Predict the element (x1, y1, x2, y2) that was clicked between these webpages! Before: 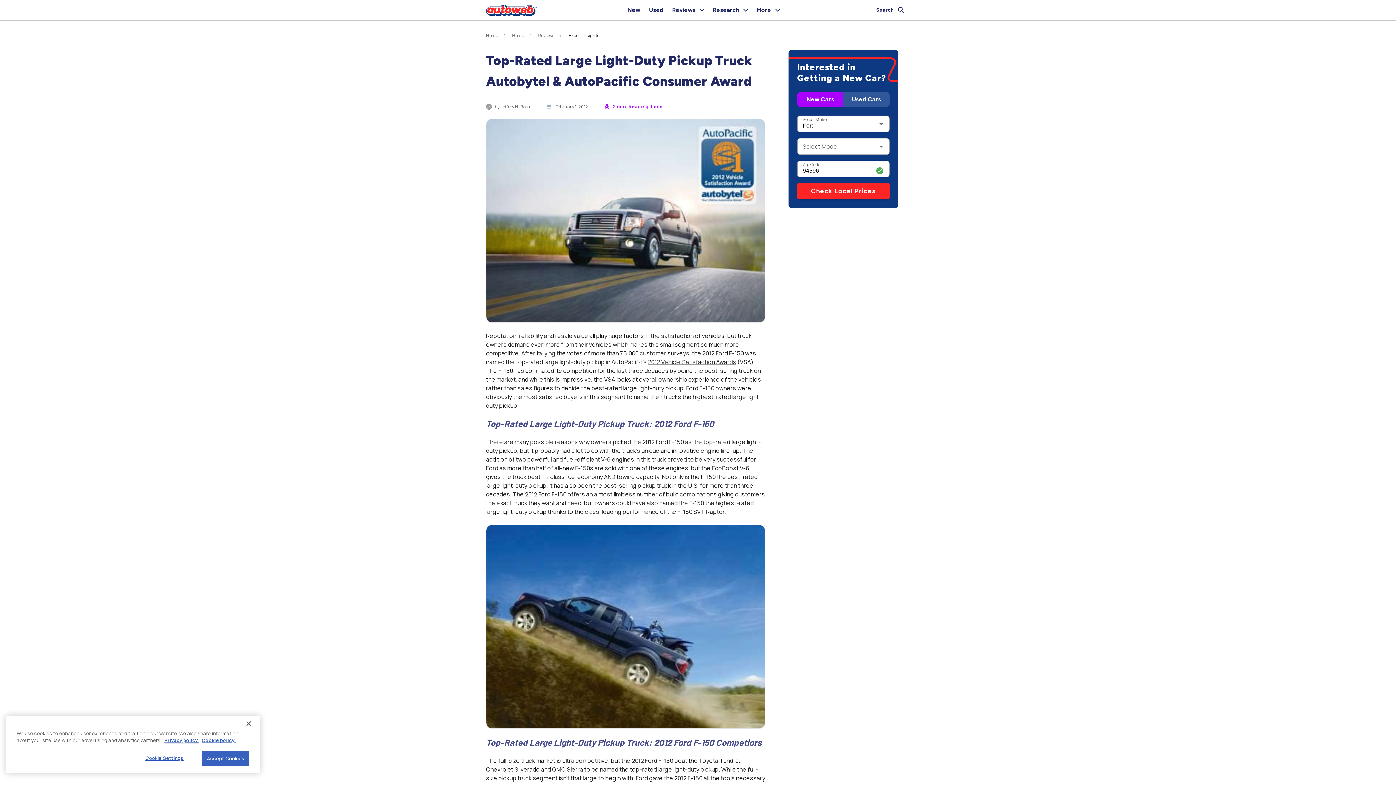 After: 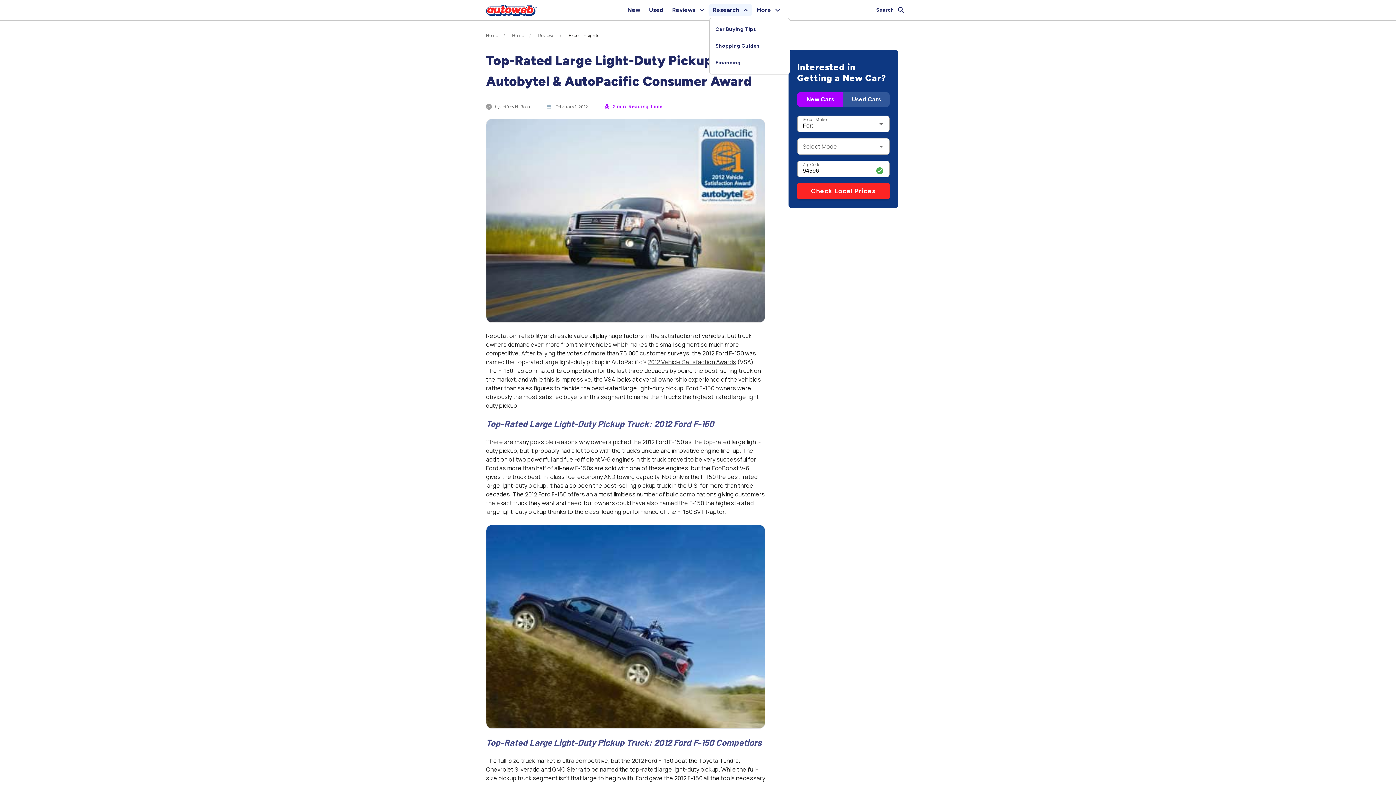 Action: label: Research bbox: (708, 4, 752, 16)